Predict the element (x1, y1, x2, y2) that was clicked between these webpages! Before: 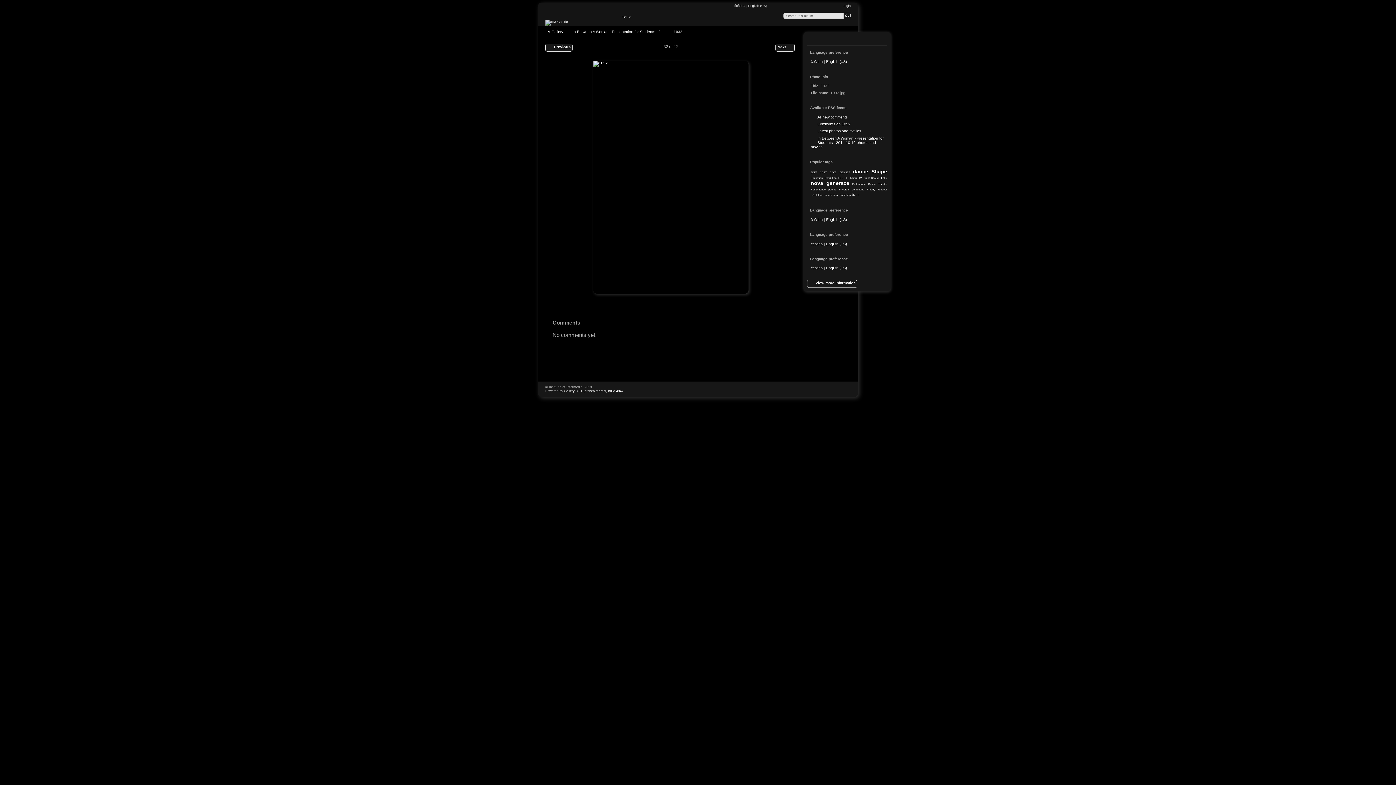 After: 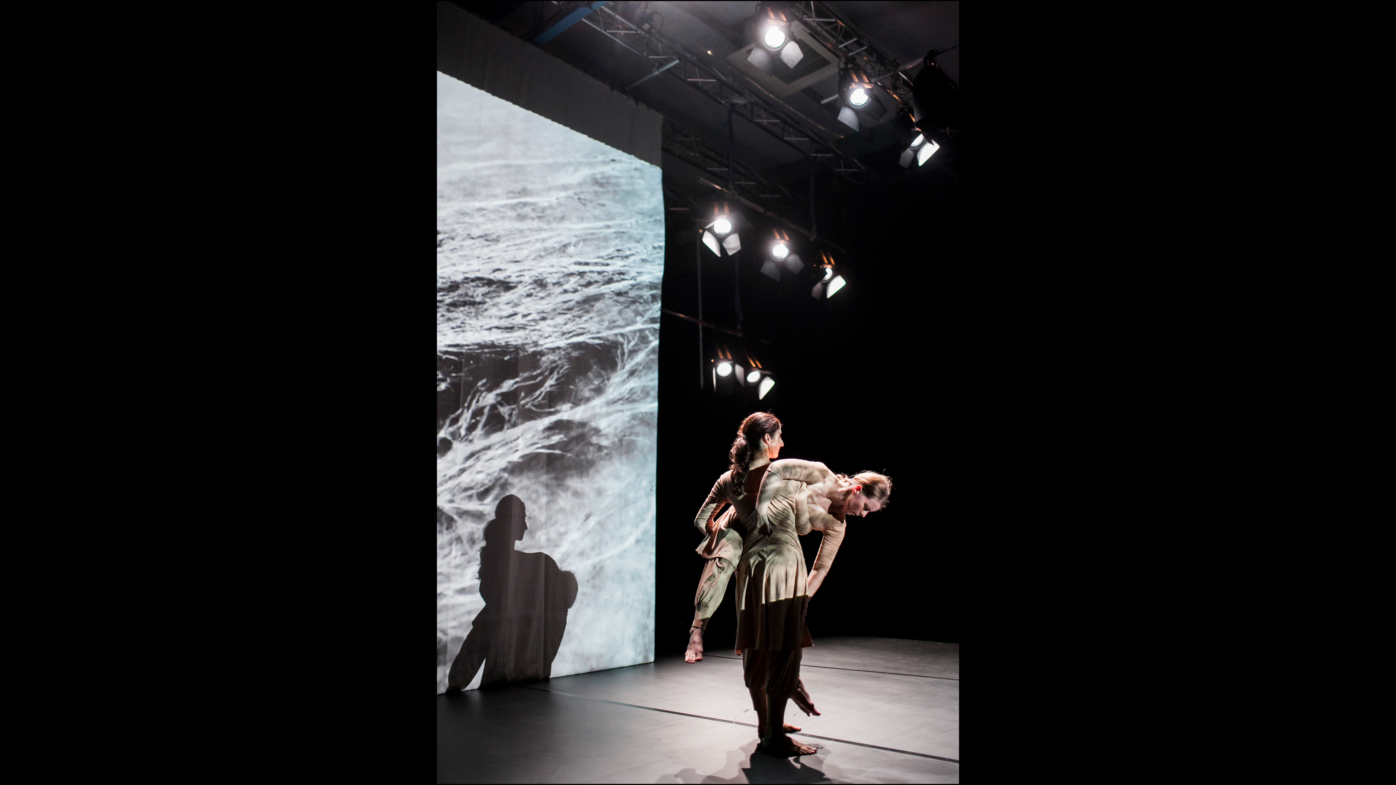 Action: bbox: (545, 61, 796, 293)